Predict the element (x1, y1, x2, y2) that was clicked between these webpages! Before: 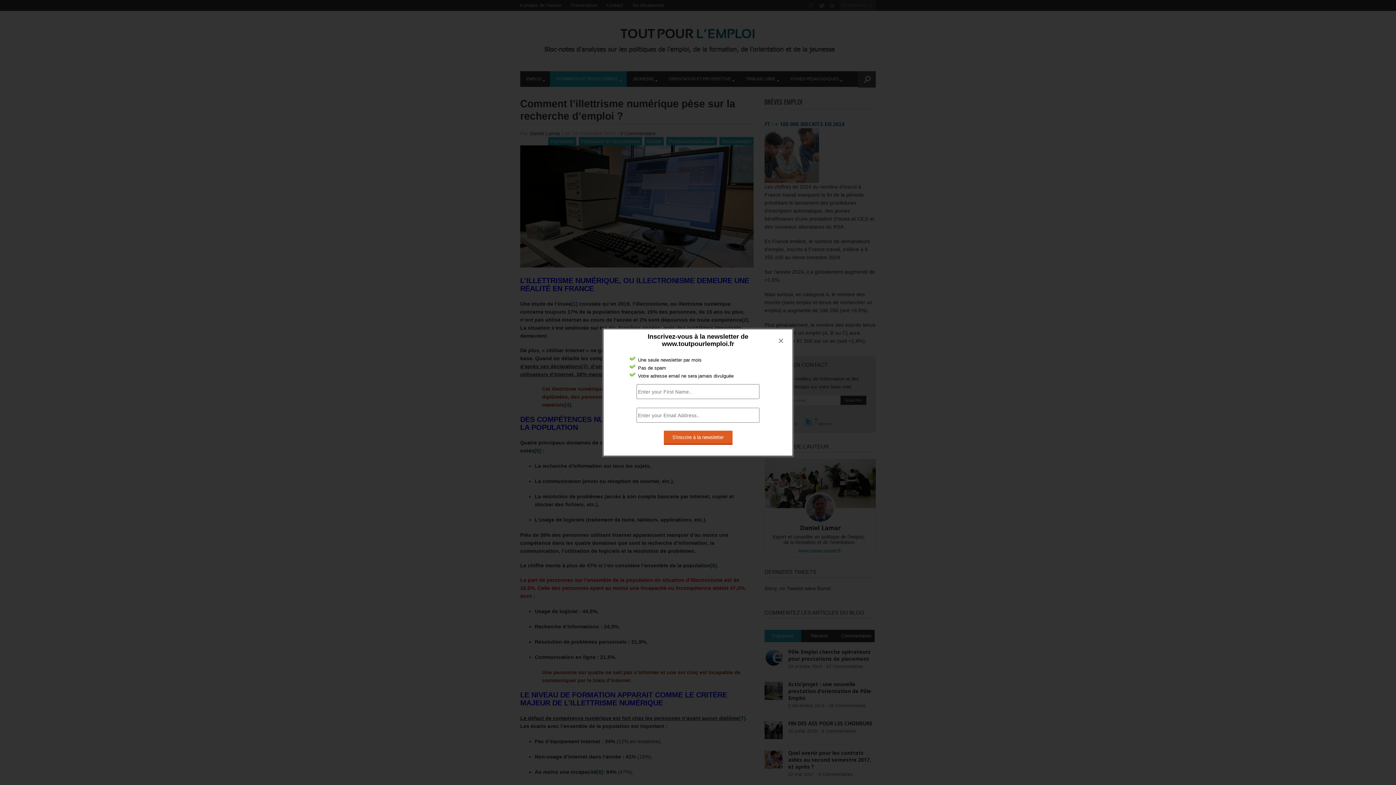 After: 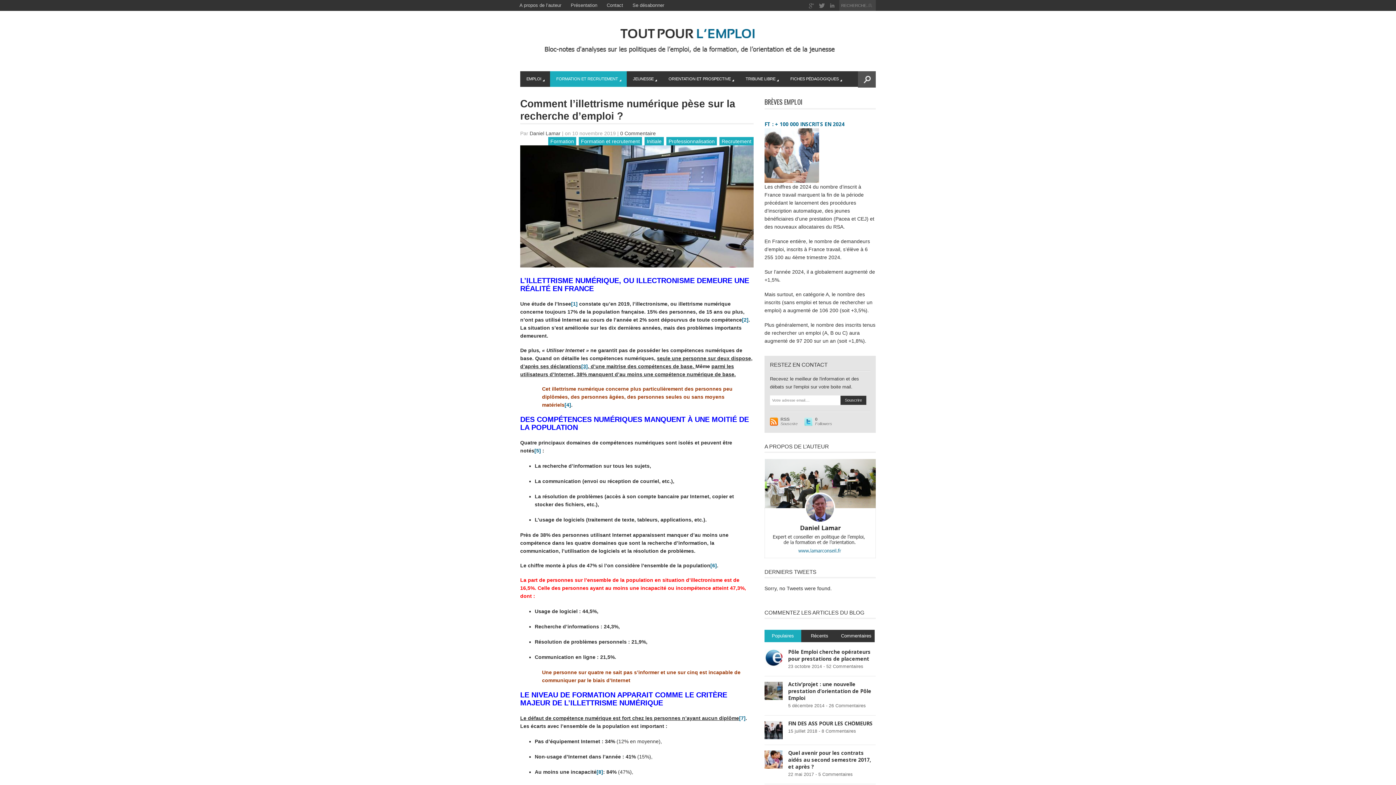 Action: label: × bbox: (773, 333, 789, 349)